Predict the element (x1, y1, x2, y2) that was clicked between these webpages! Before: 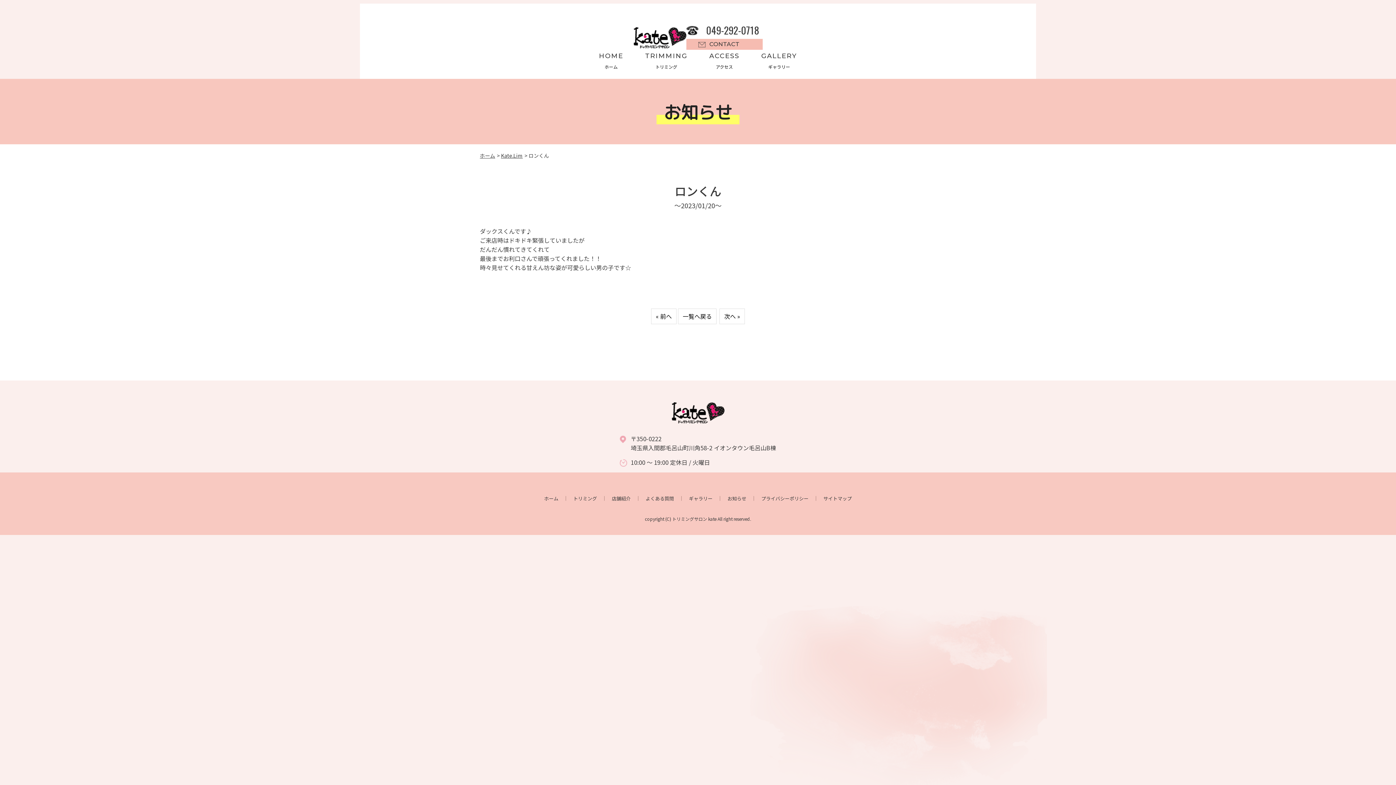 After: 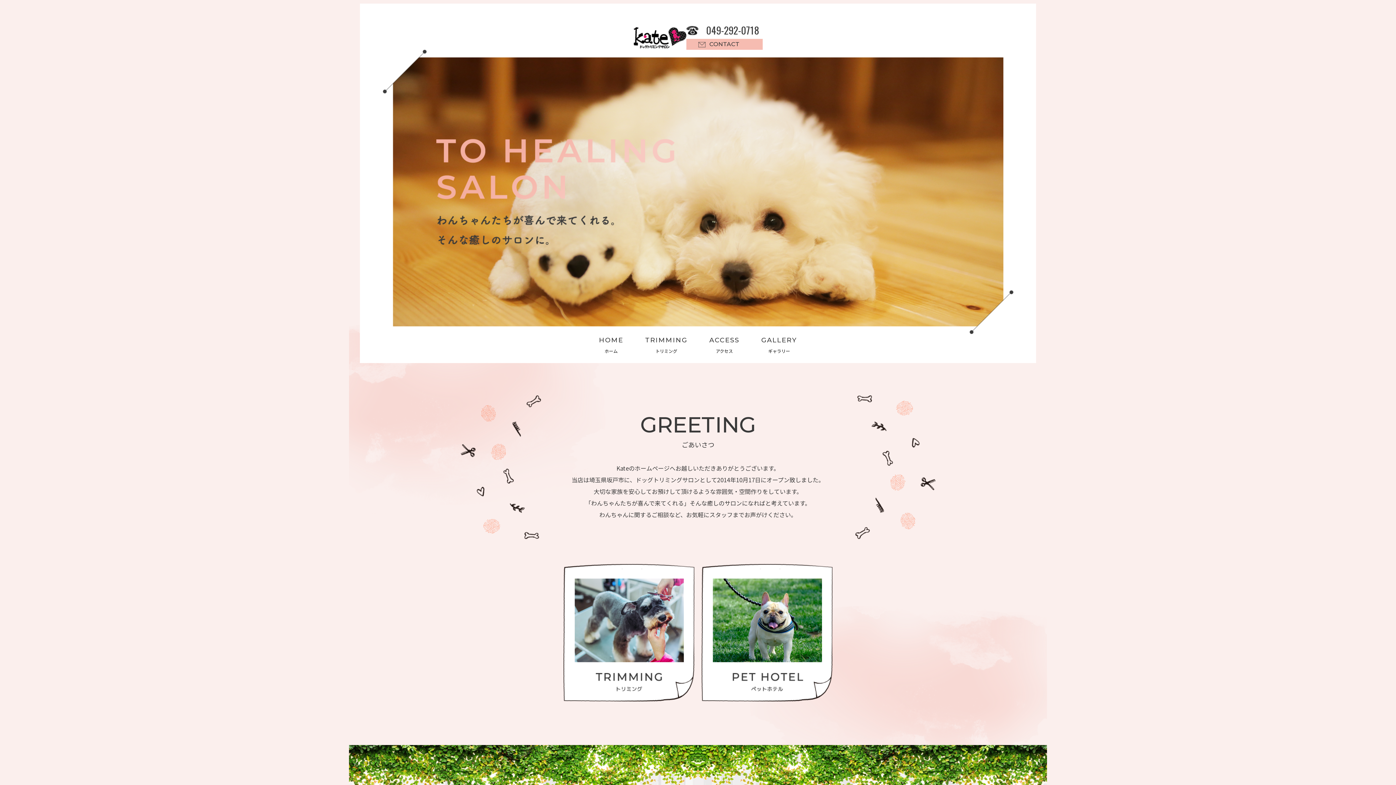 Action: bbox: (544, 495, 558, 502) label: ホーム